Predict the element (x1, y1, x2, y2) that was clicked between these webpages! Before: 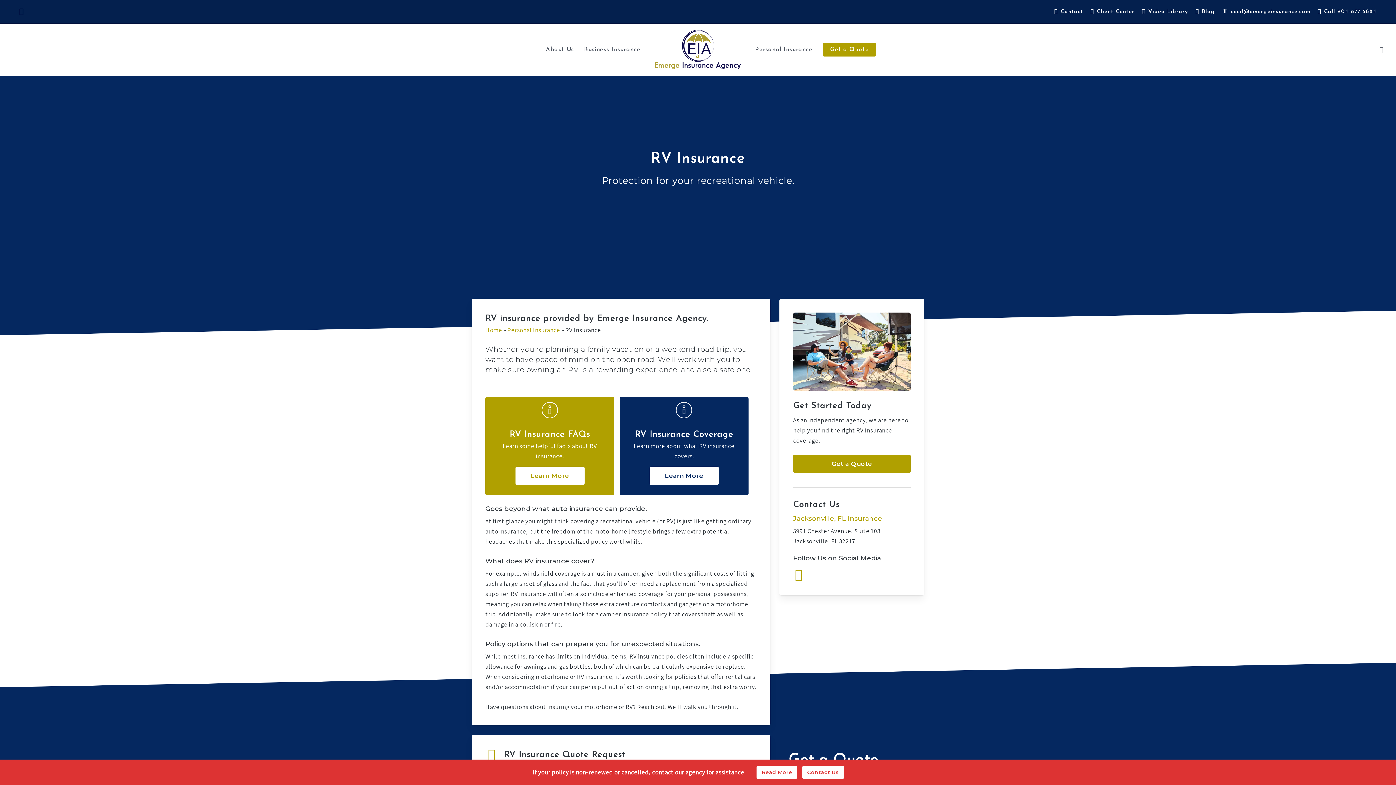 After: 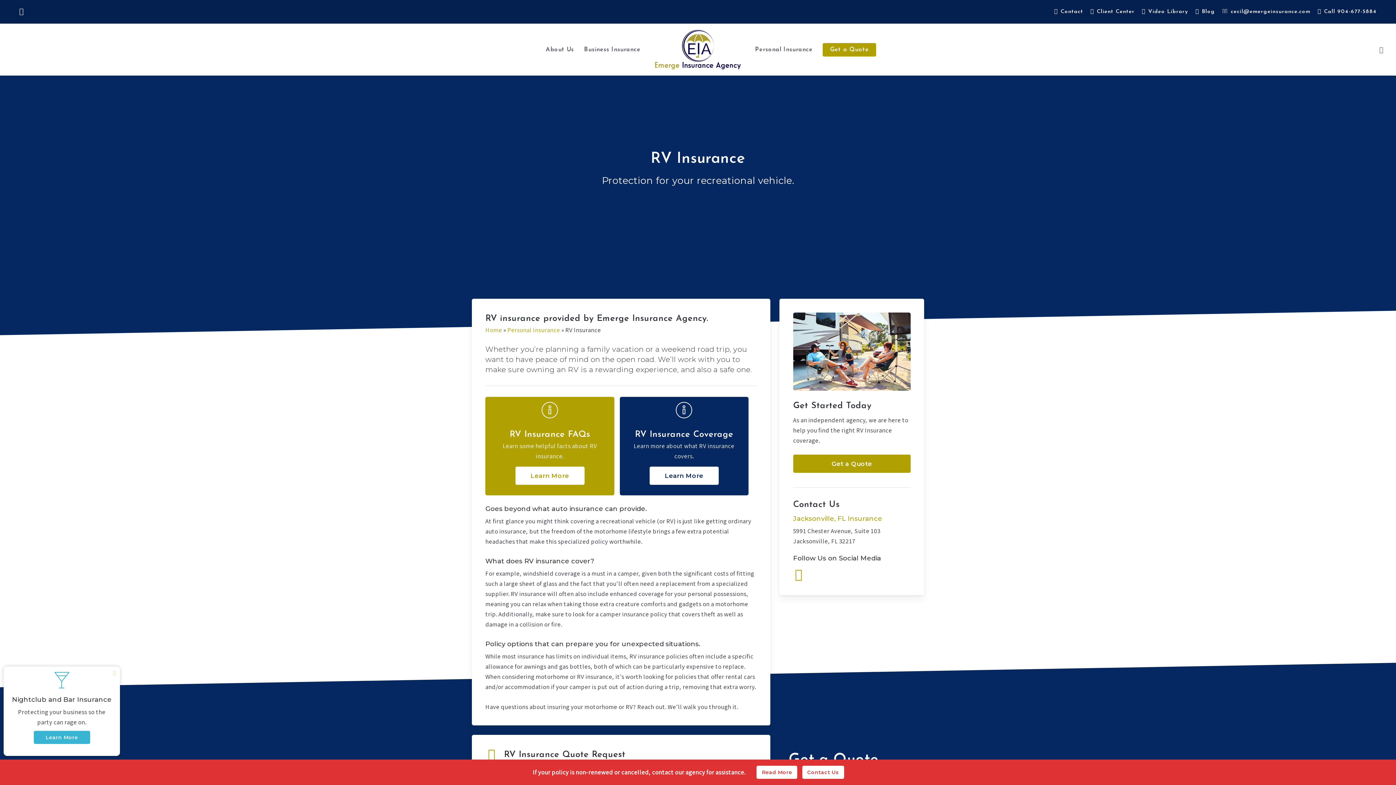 Action: label: Visit Emerge Insurance Agency on Facebook (opens in a new tab) bbox: (15, 5, 27, 17)